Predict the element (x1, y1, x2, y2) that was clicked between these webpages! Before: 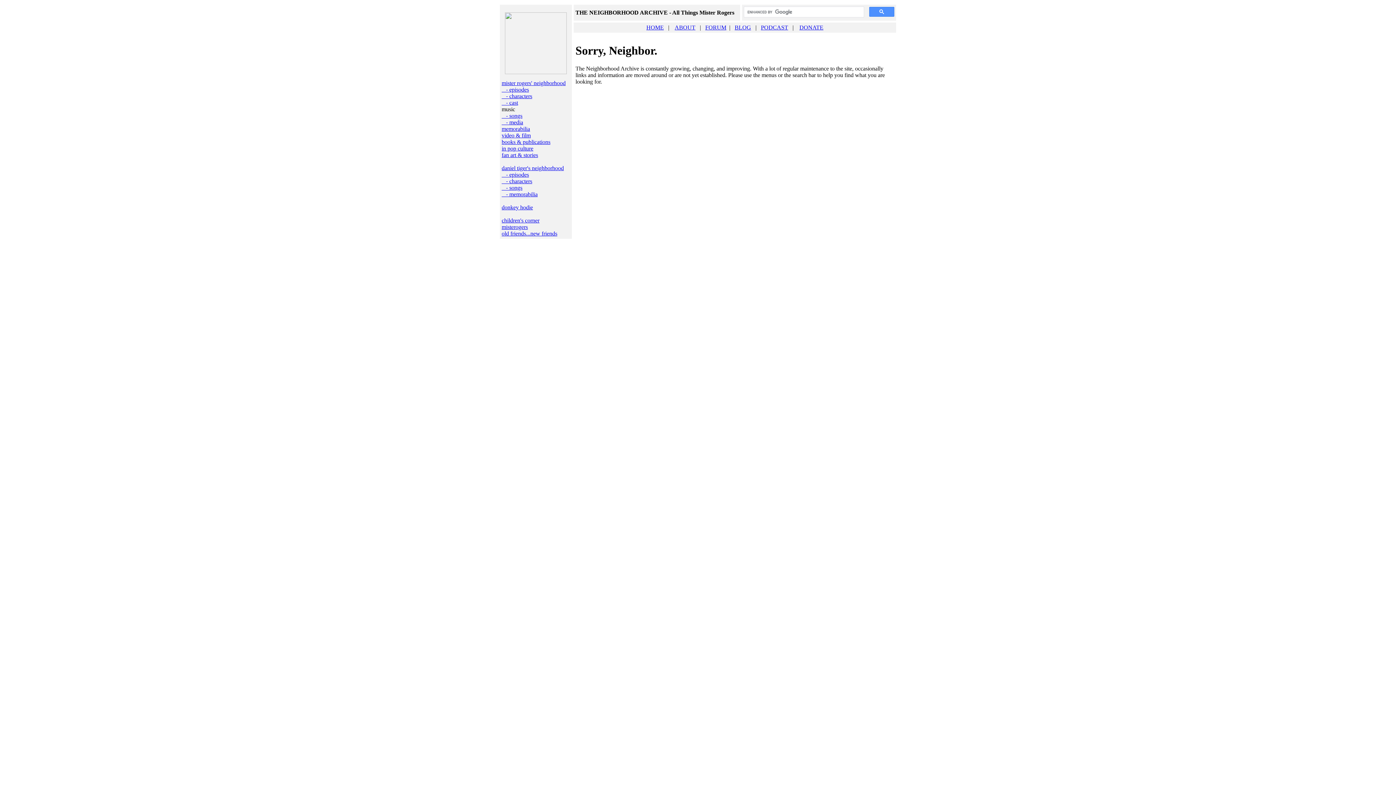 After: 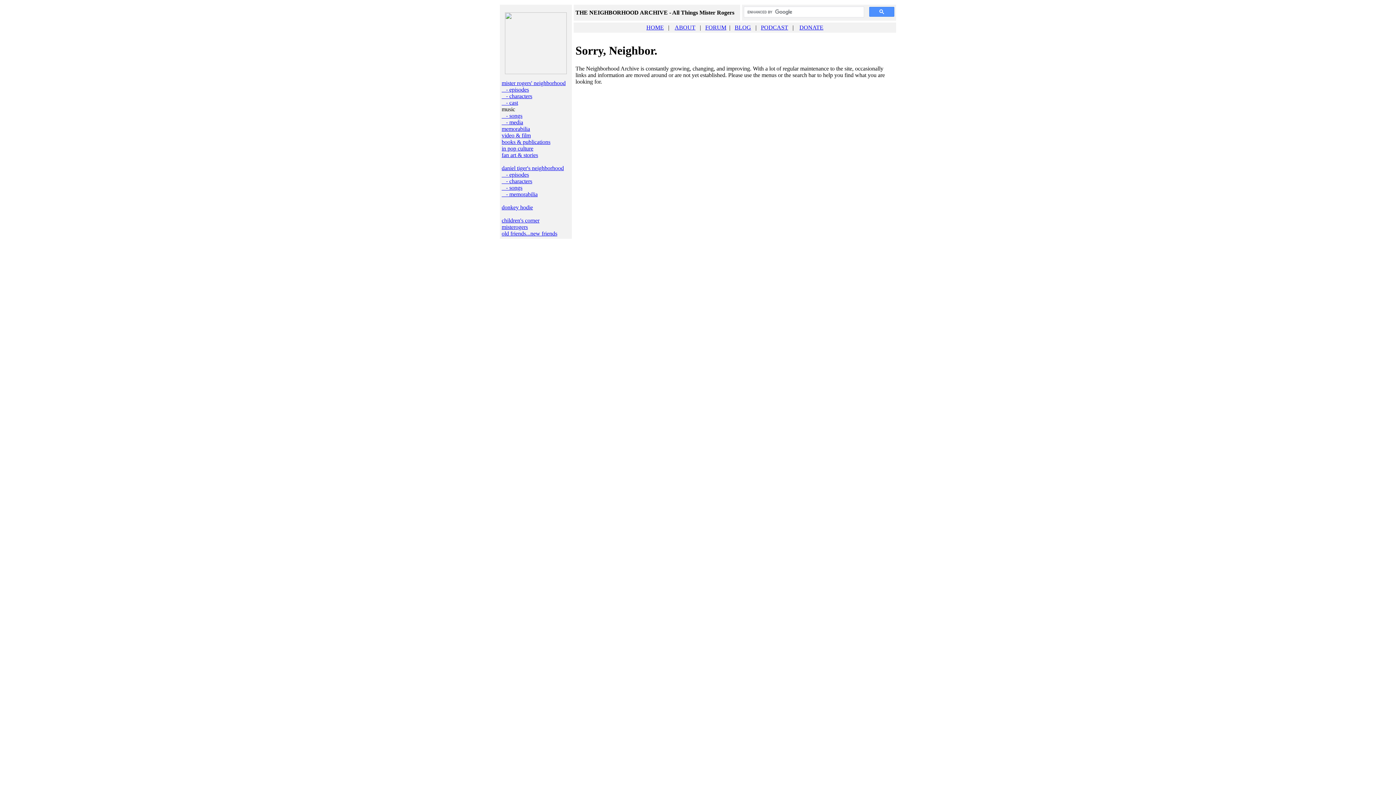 Action: bbox: (501, 132, 530, 138) label: video & film